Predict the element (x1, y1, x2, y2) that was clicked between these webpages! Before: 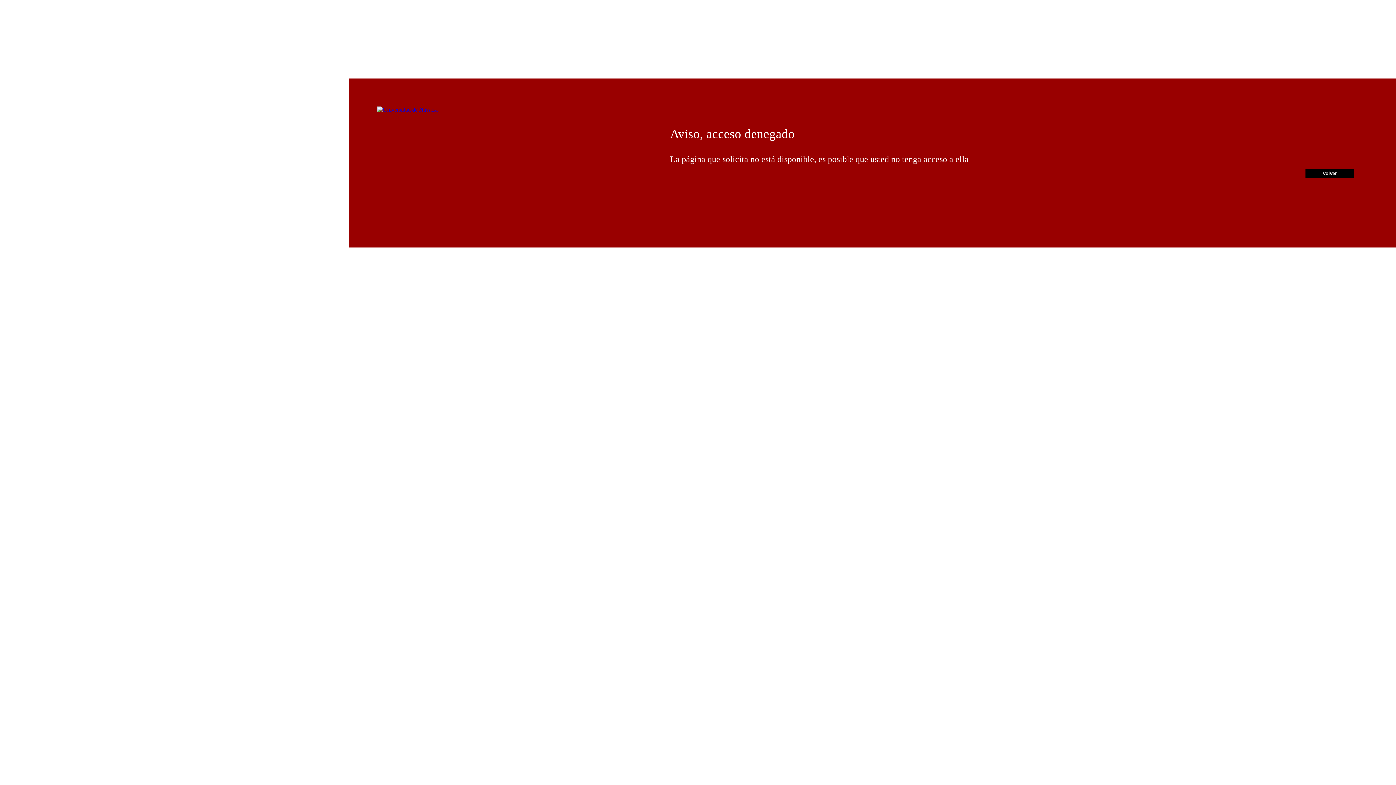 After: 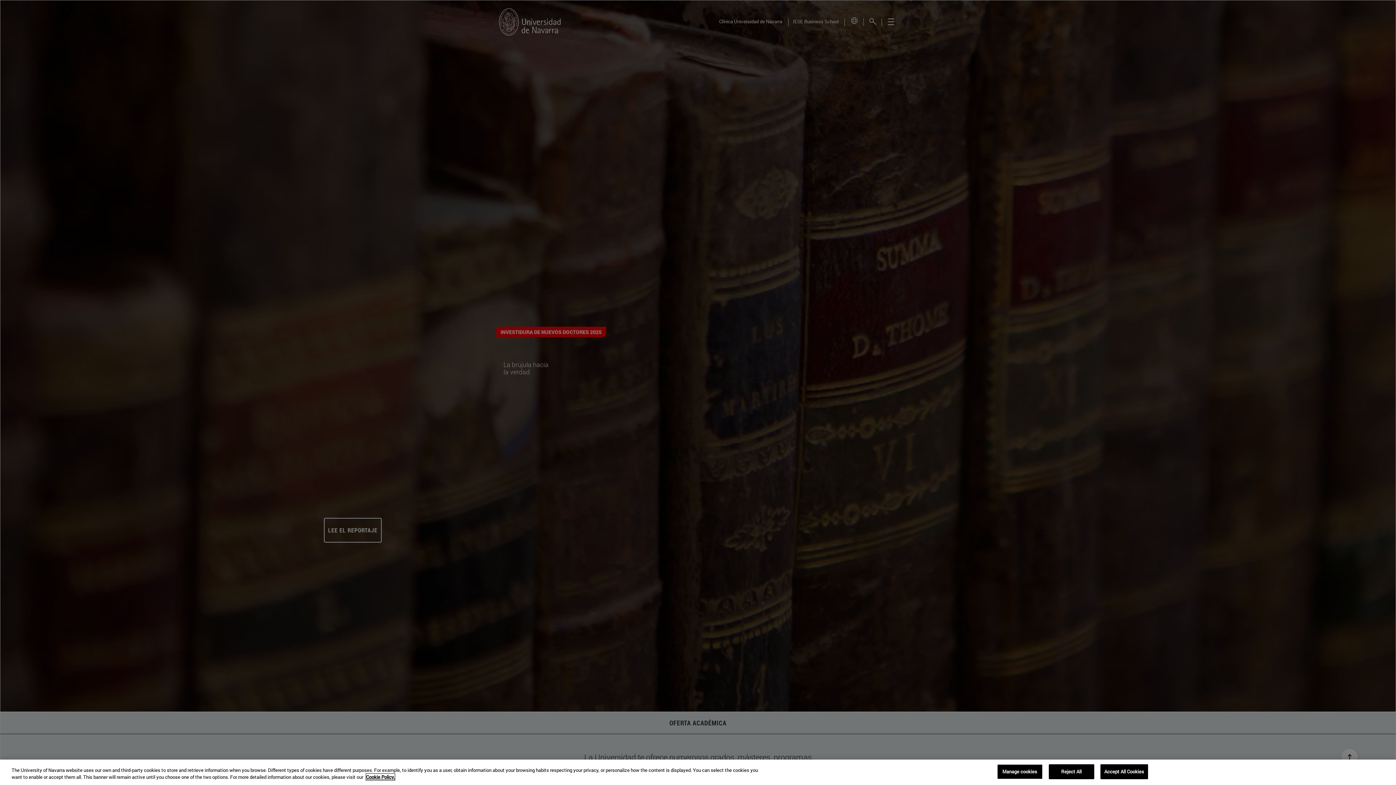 Action: bbox: (377, 106, 437, 112)